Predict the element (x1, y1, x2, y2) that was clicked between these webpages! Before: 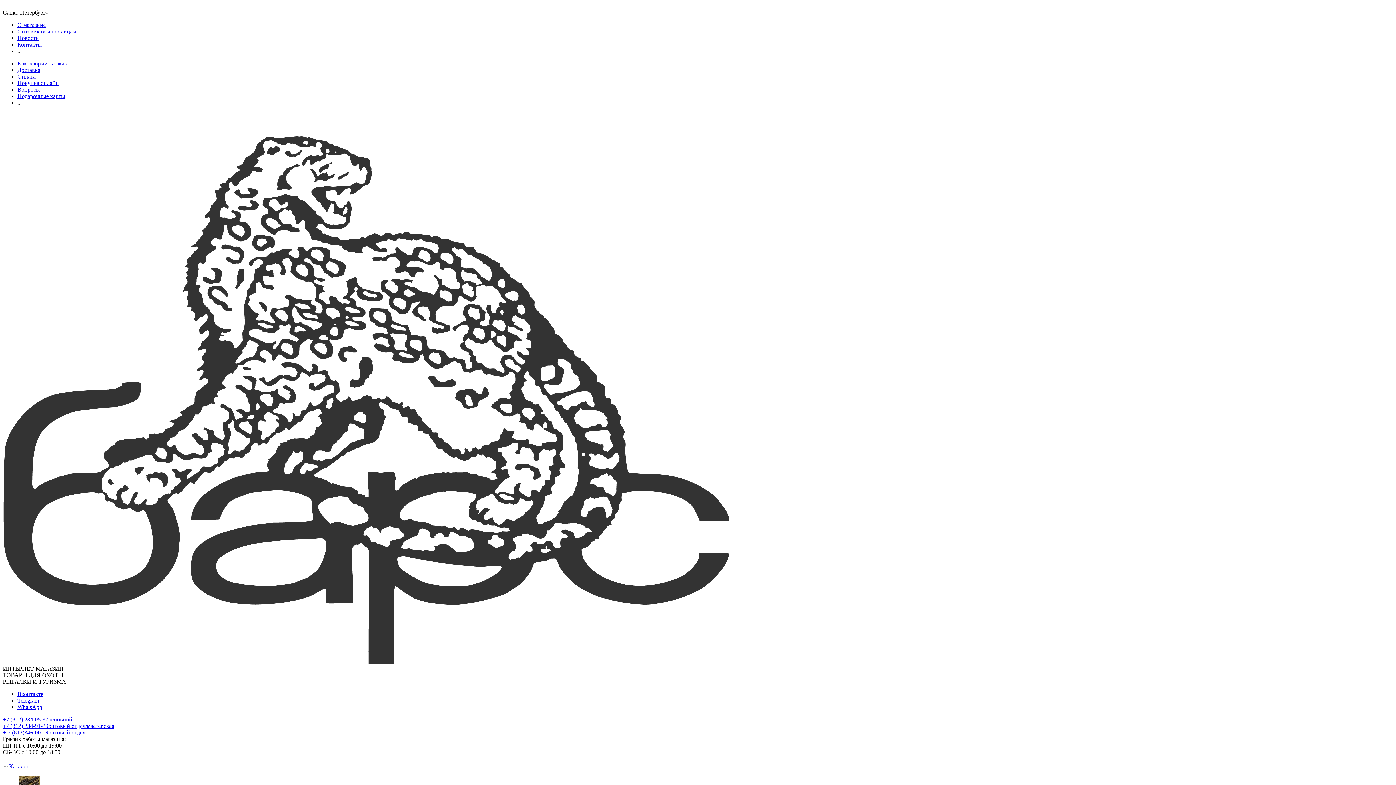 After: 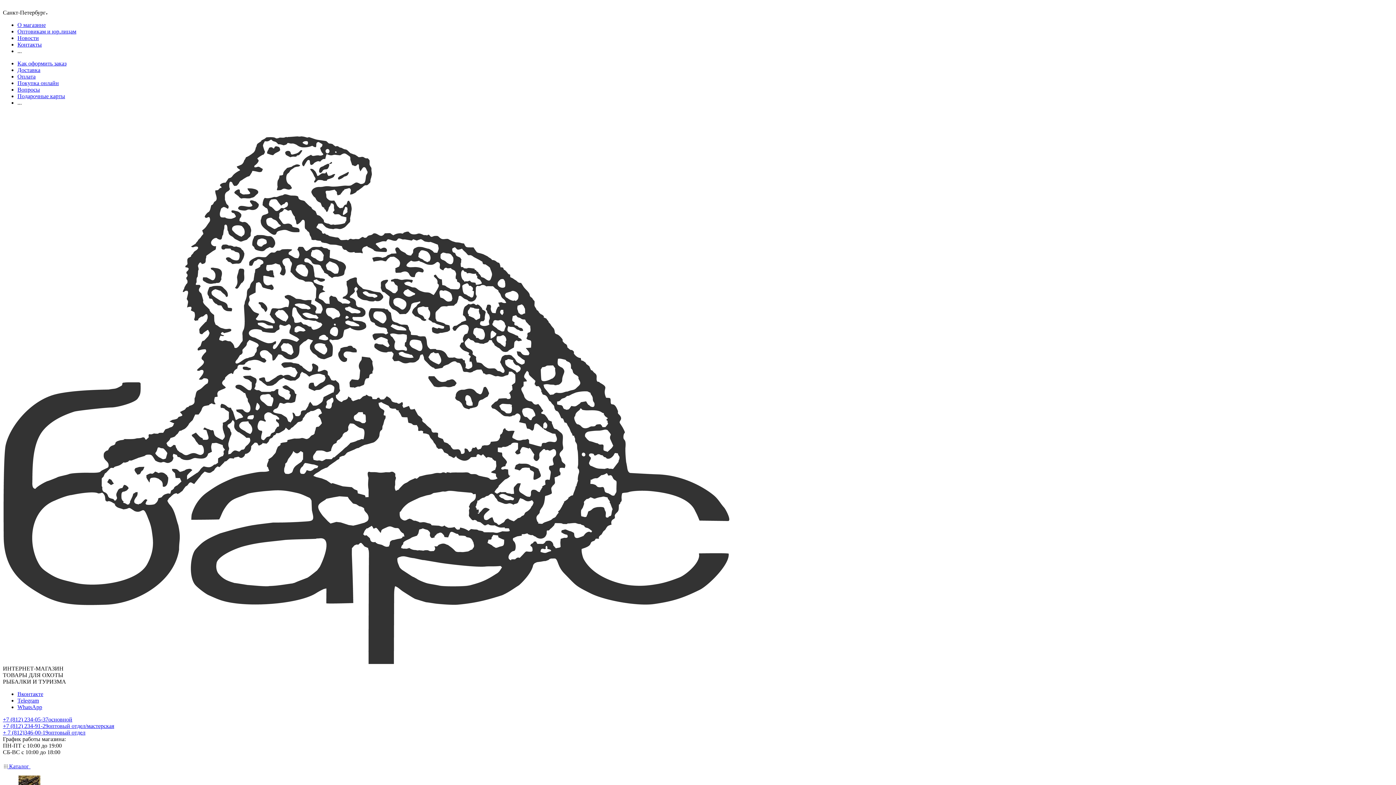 Action: bbox: (17, 41, 41, 47) label: Контакты